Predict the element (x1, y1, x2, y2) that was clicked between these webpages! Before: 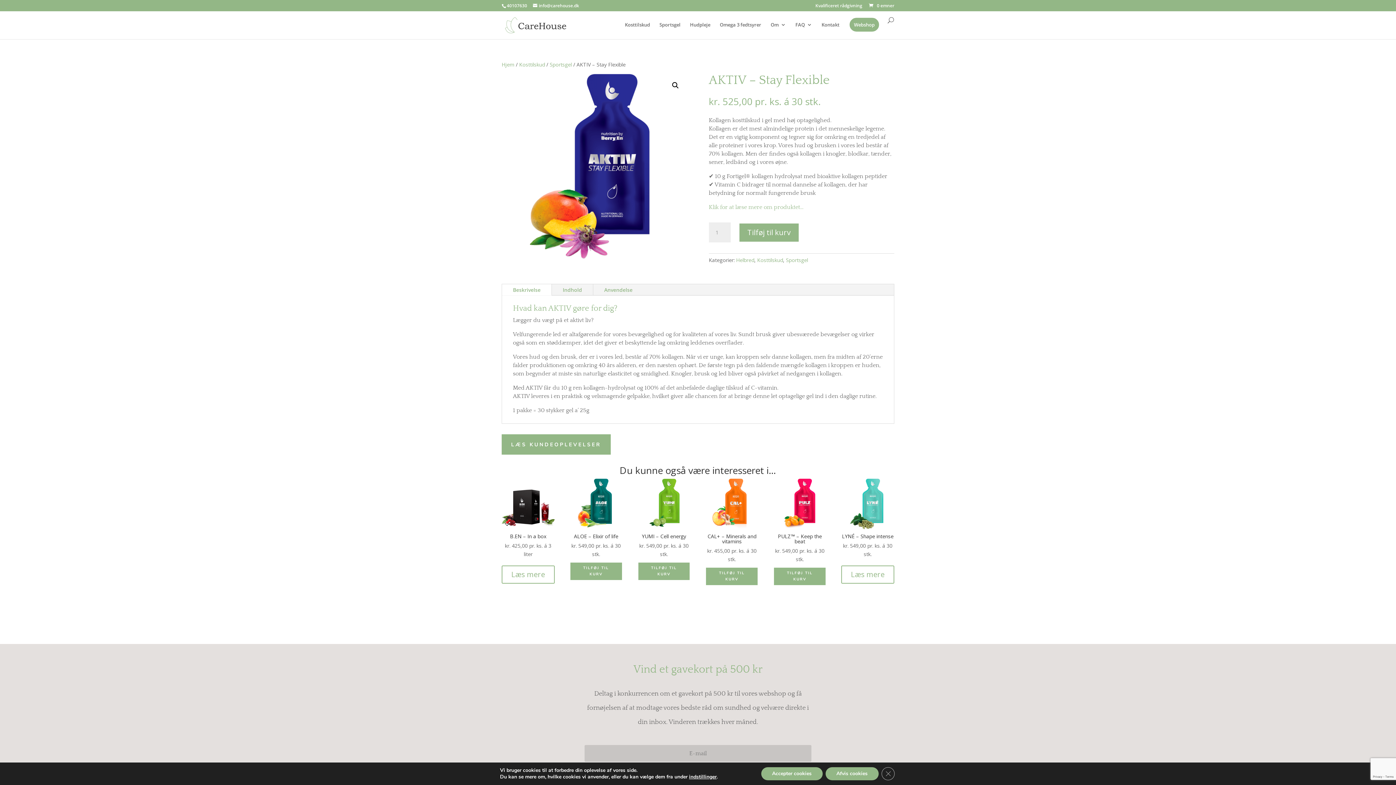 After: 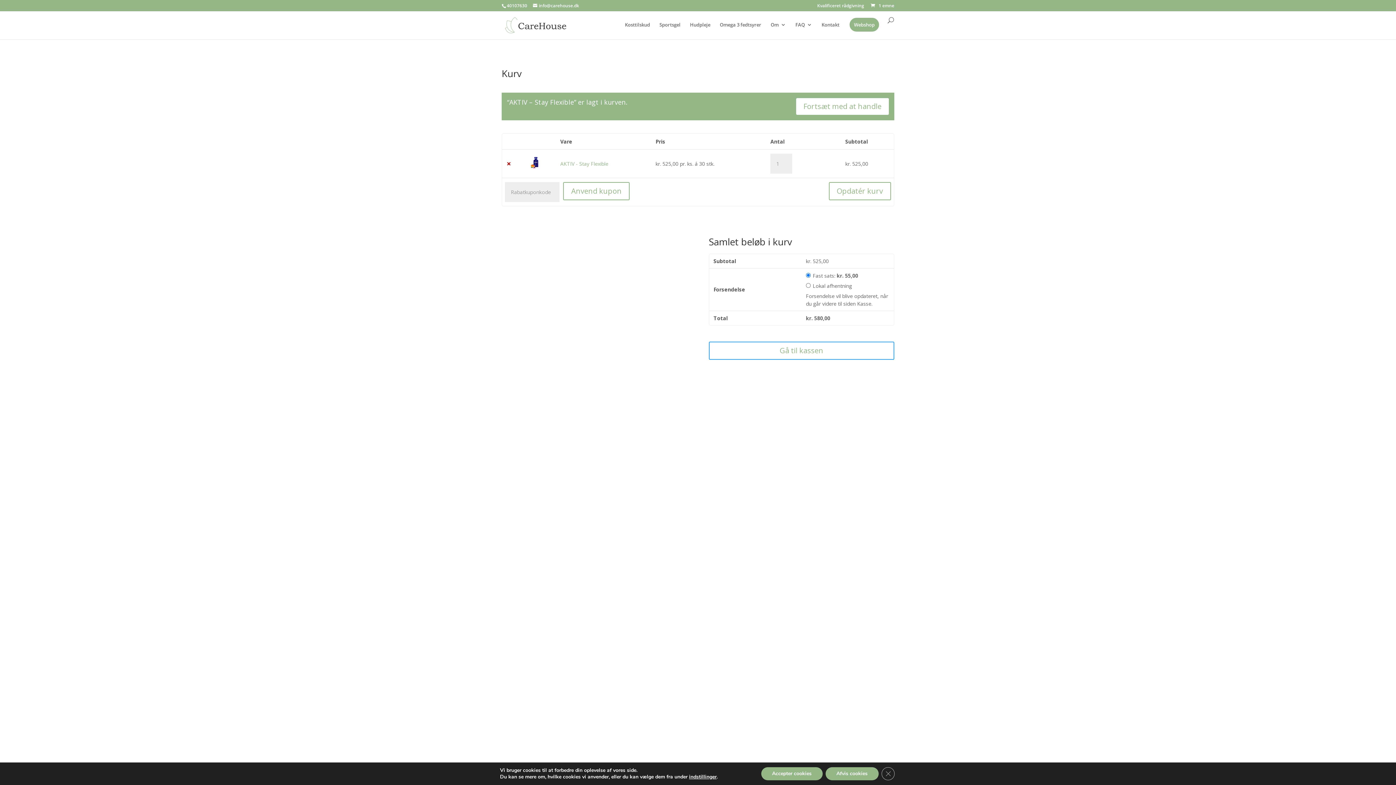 Action: label: Tilføj til kurv bbox: (739, 223, 798, 241)